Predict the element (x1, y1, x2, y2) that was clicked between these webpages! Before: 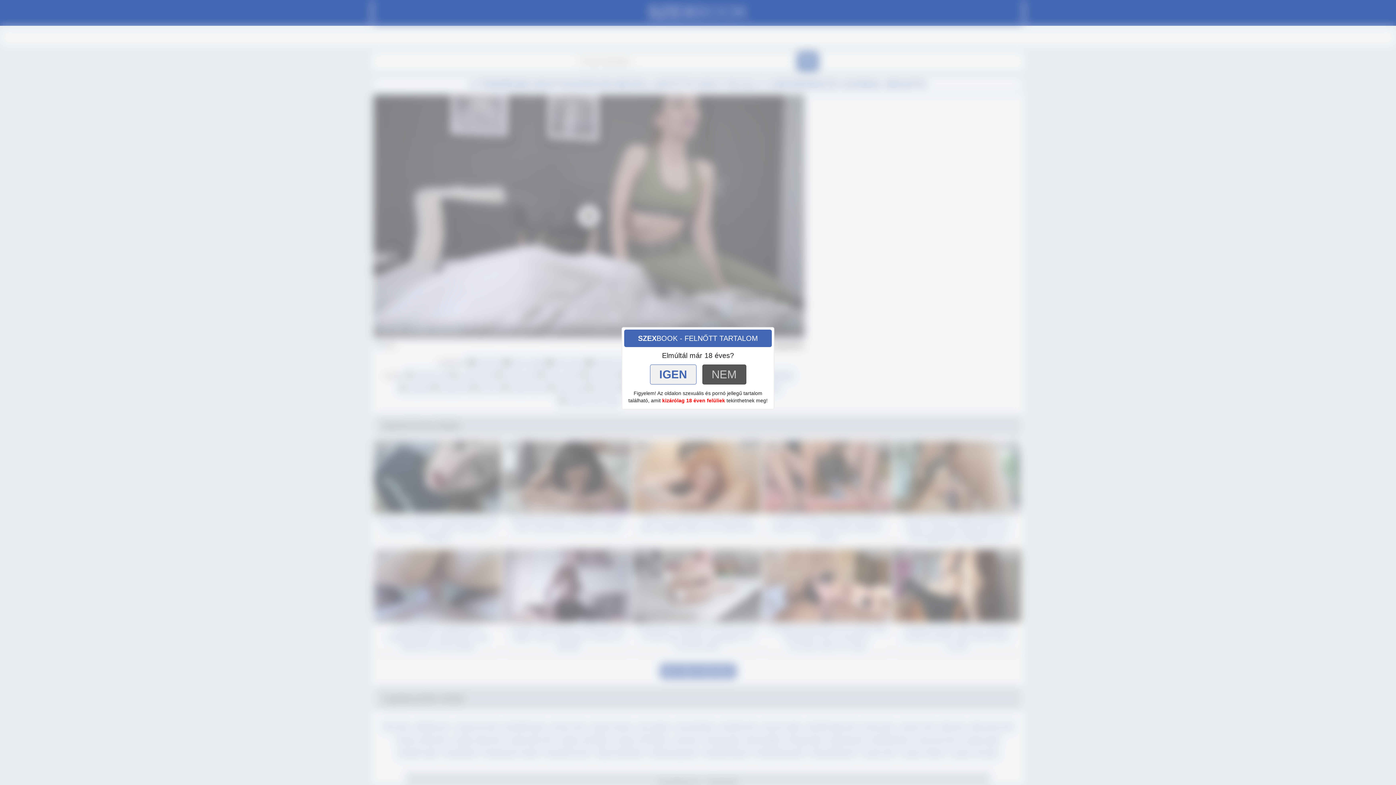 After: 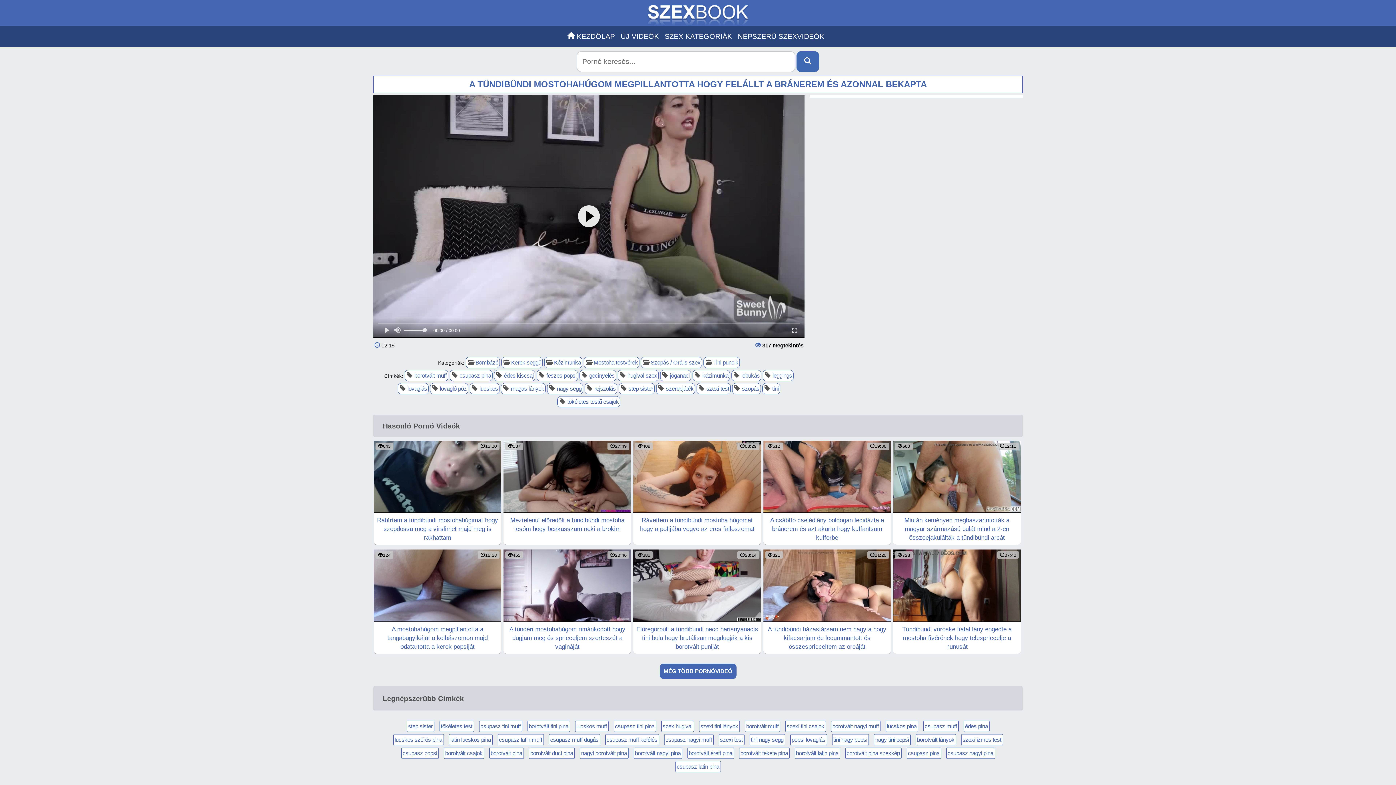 Action: bbox: (650, 364, 696, 384) label: IGEN